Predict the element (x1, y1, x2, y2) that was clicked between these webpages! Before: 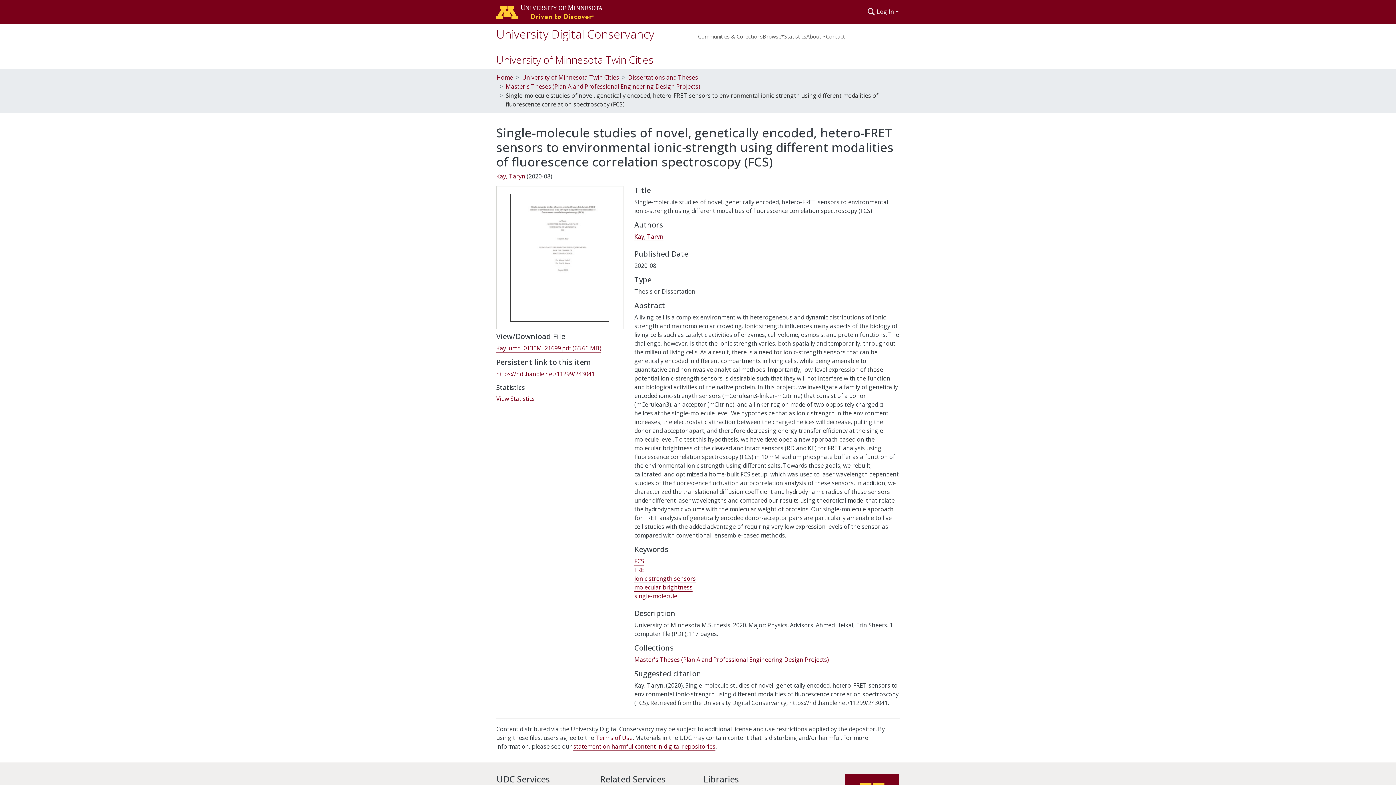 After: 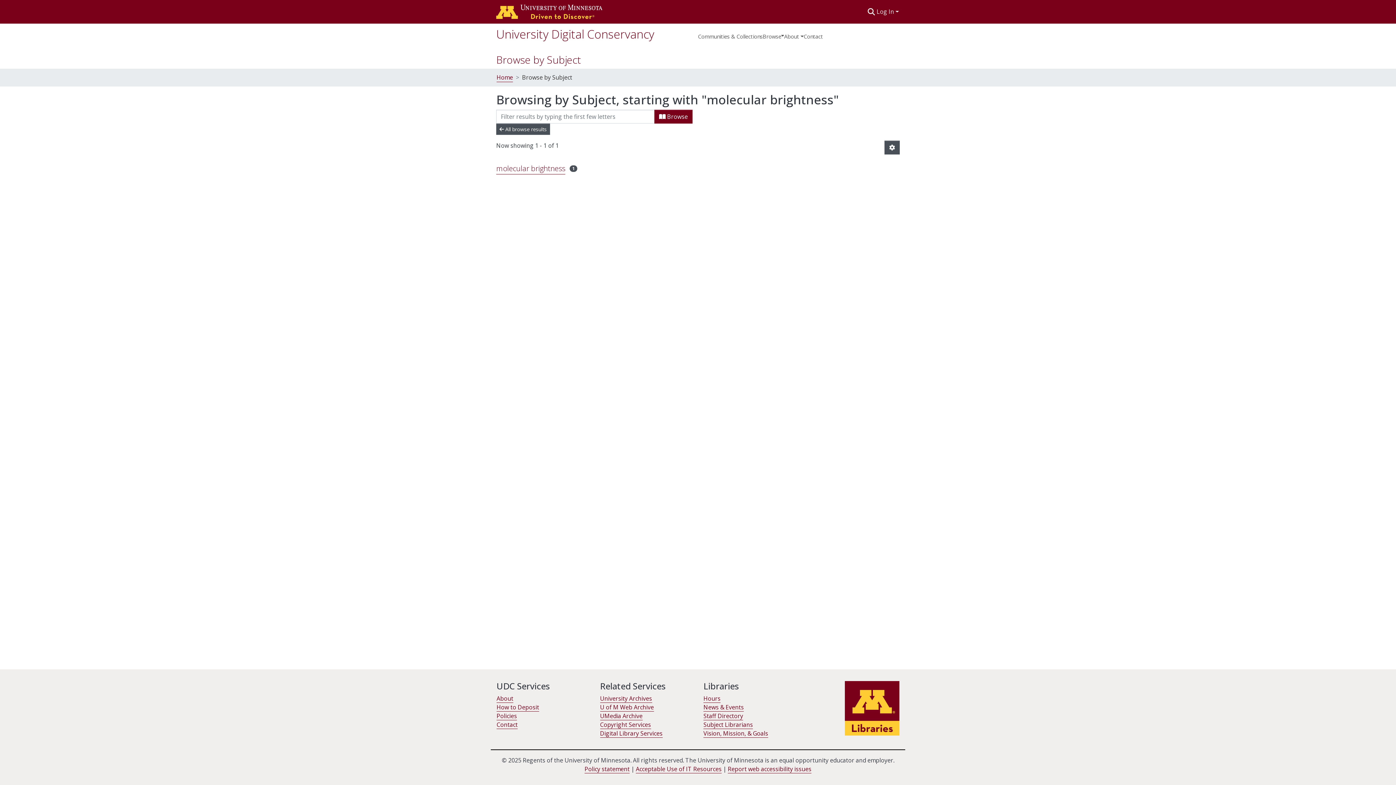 Action: label: molecular brightness bbox: (634, 537, 692, 545)